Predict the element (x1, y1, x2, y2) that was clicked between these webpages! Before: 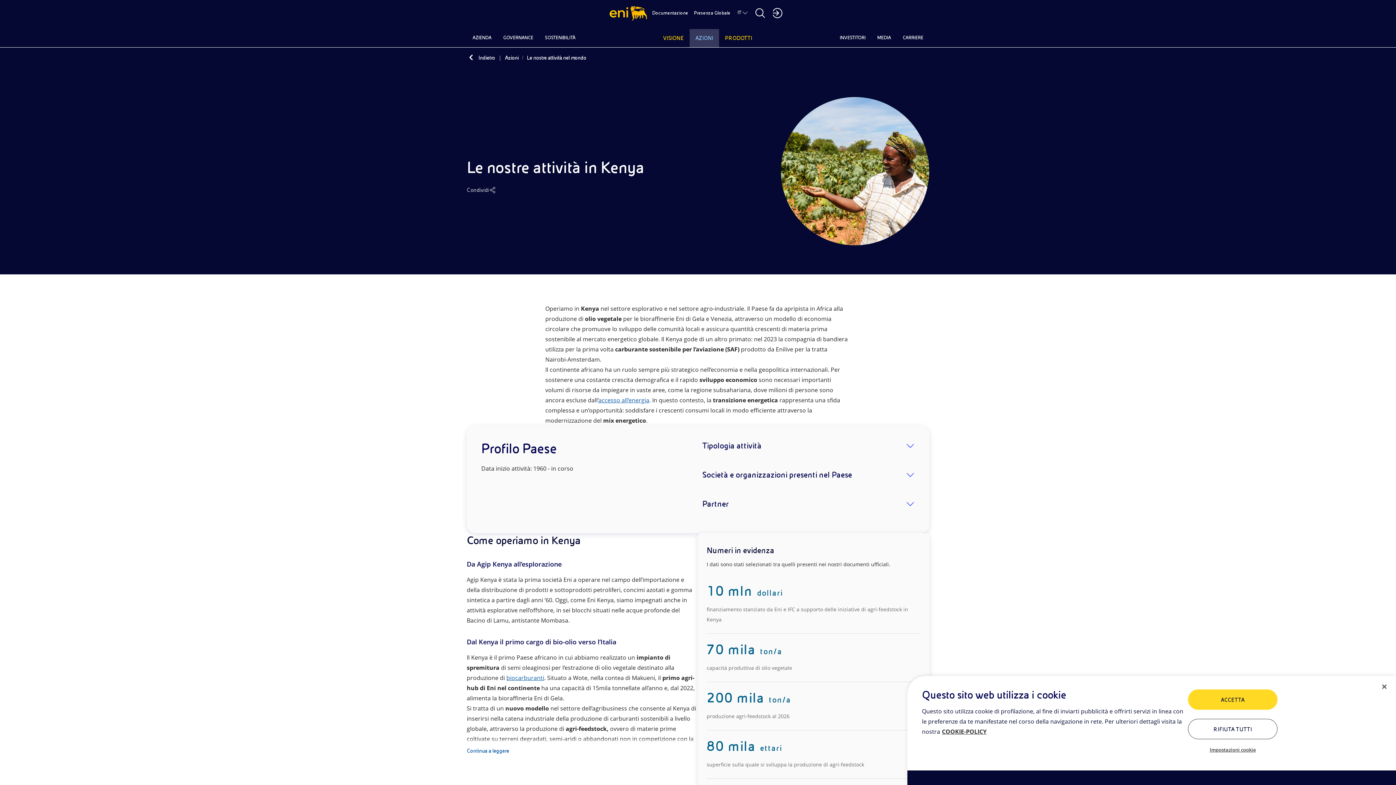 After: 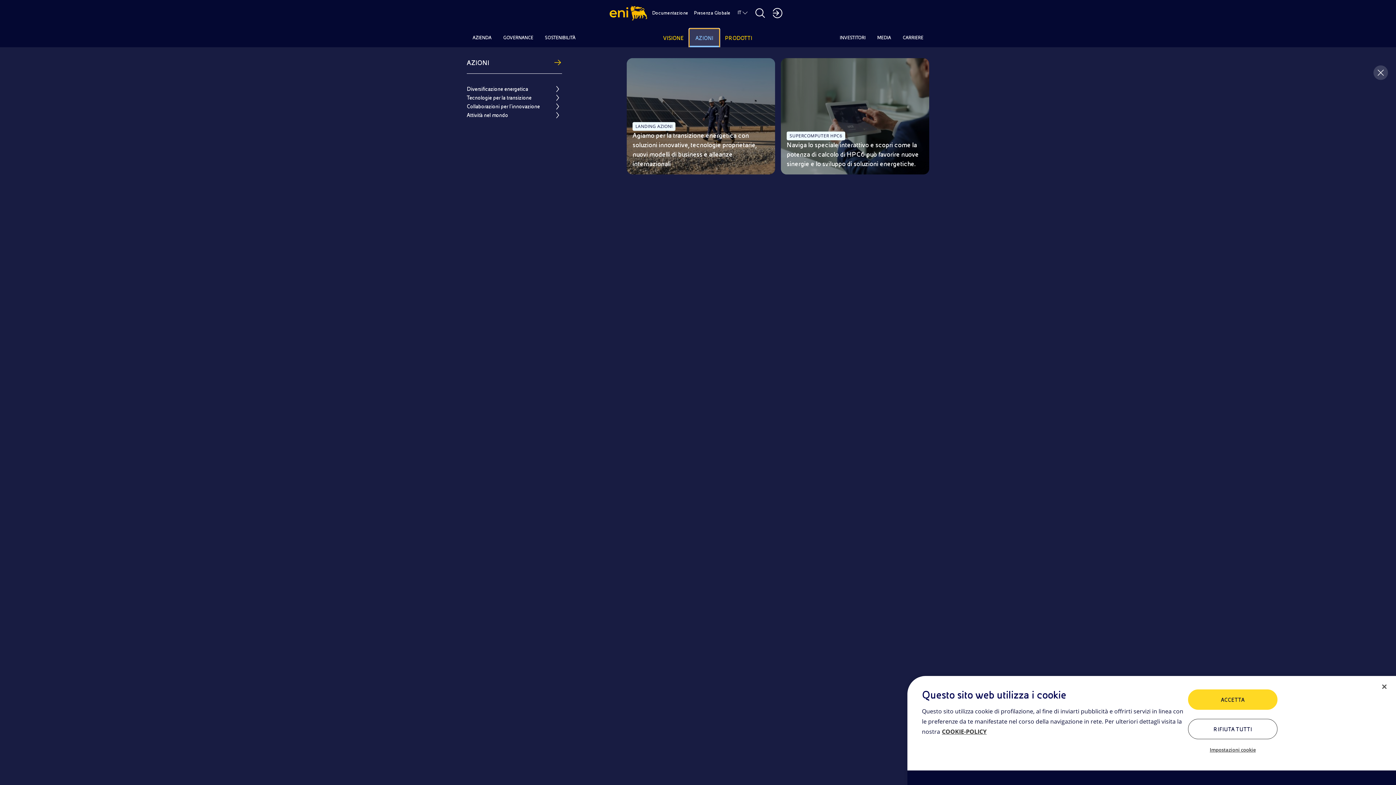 Action: label: AZIONI bbox: (689, 29, 719, 47)